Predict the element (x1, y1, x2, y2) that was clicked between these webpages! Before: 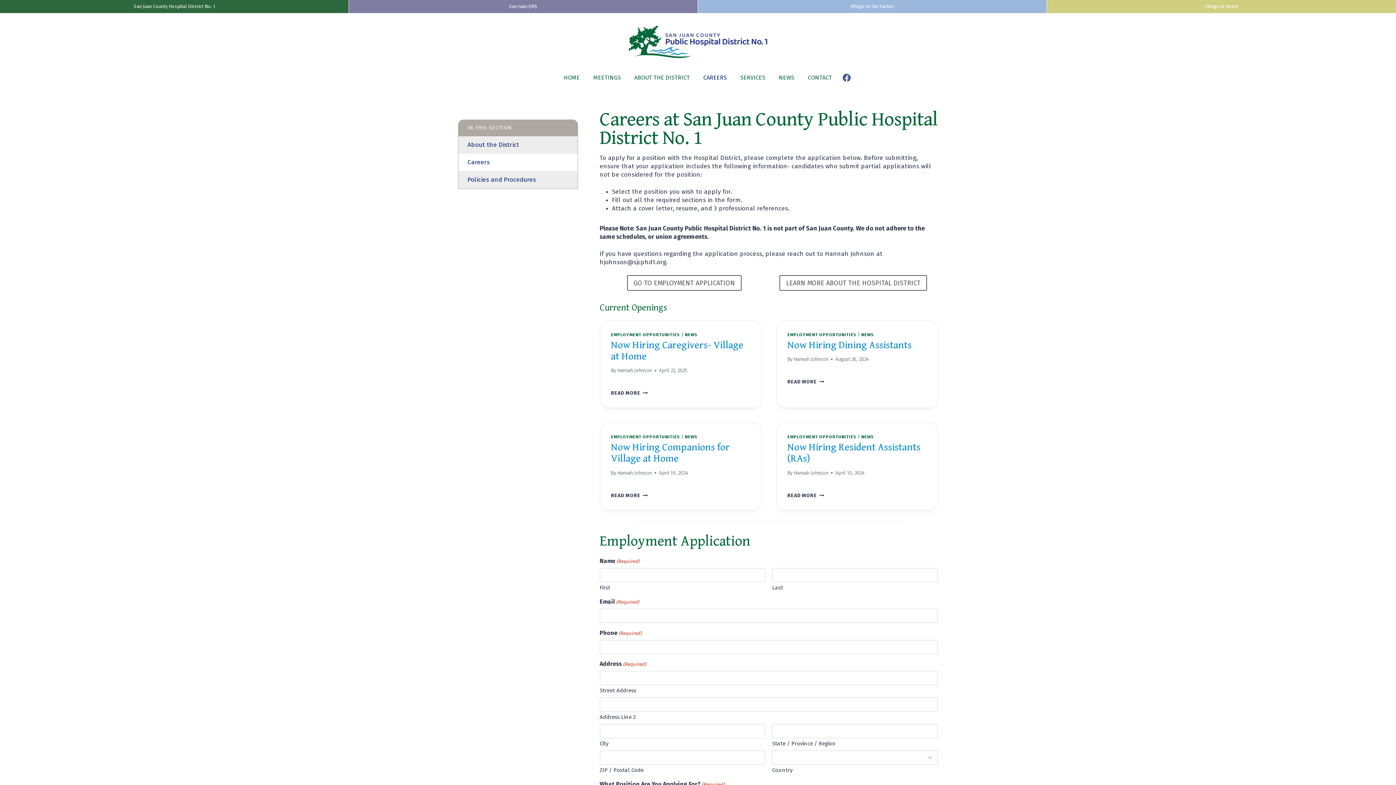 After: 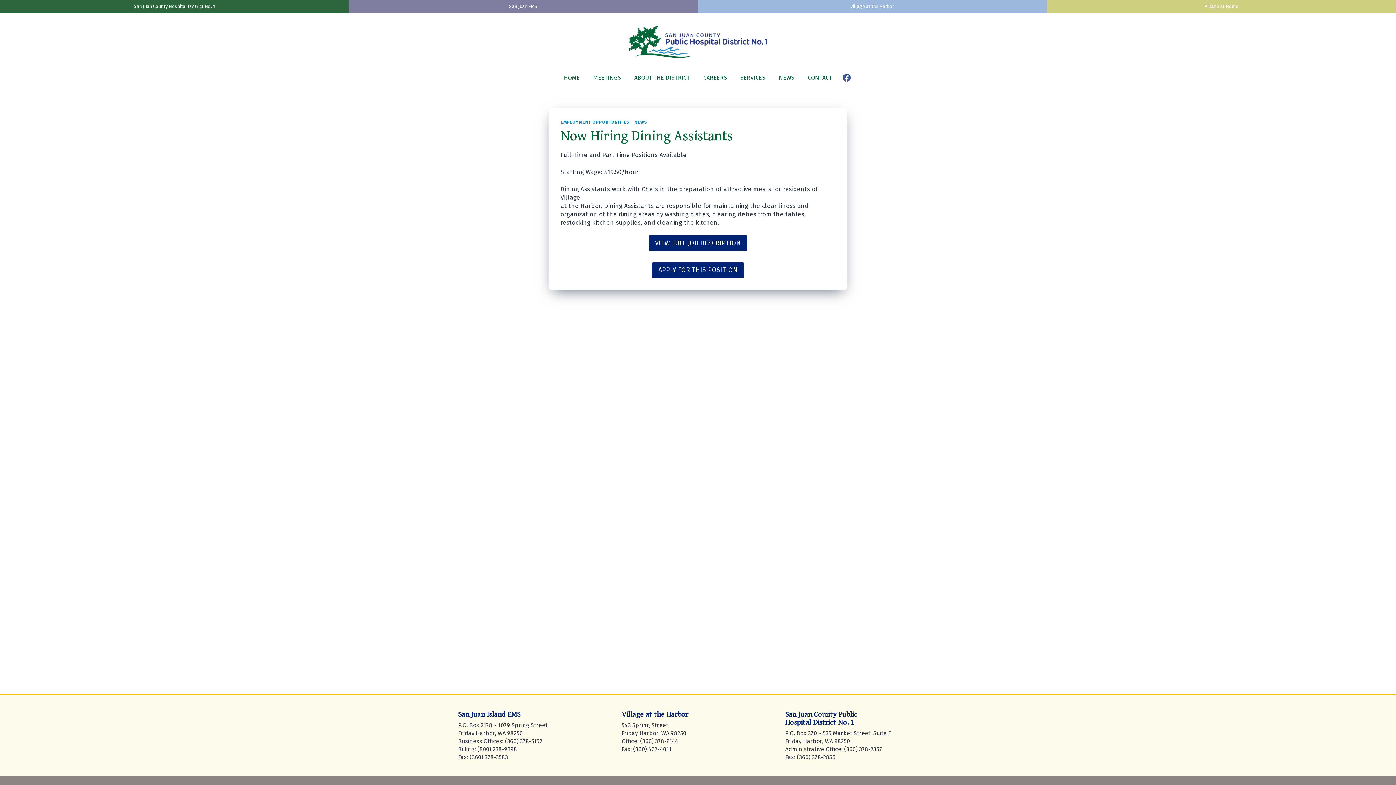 Action: label: READ MORE
NOW HIRING DINING ASSISTANTS bbox: (787, 379, 824, 385)